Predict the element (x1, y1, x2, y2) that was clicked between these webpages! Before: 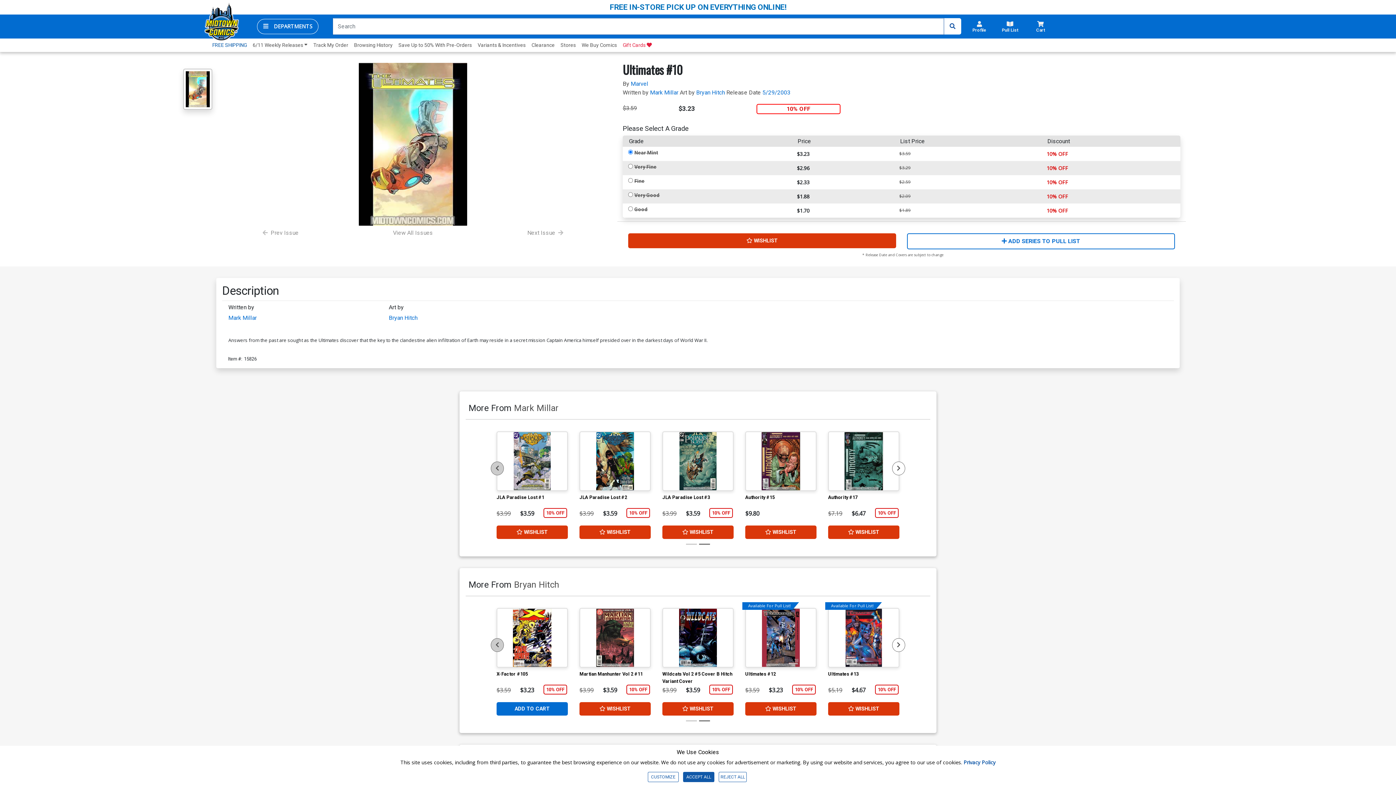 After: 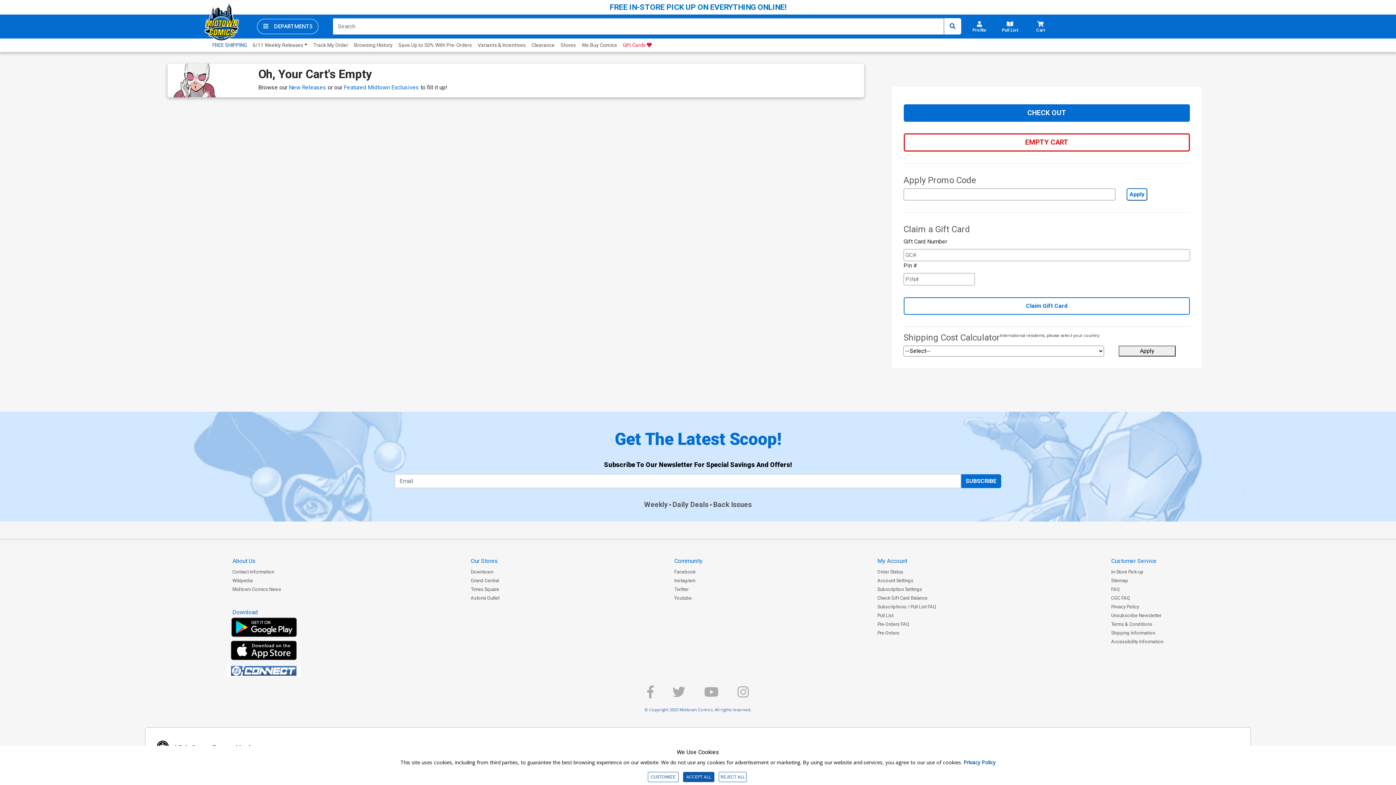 Action: bbox: (1026, 18, 1055, 35) label: Cart